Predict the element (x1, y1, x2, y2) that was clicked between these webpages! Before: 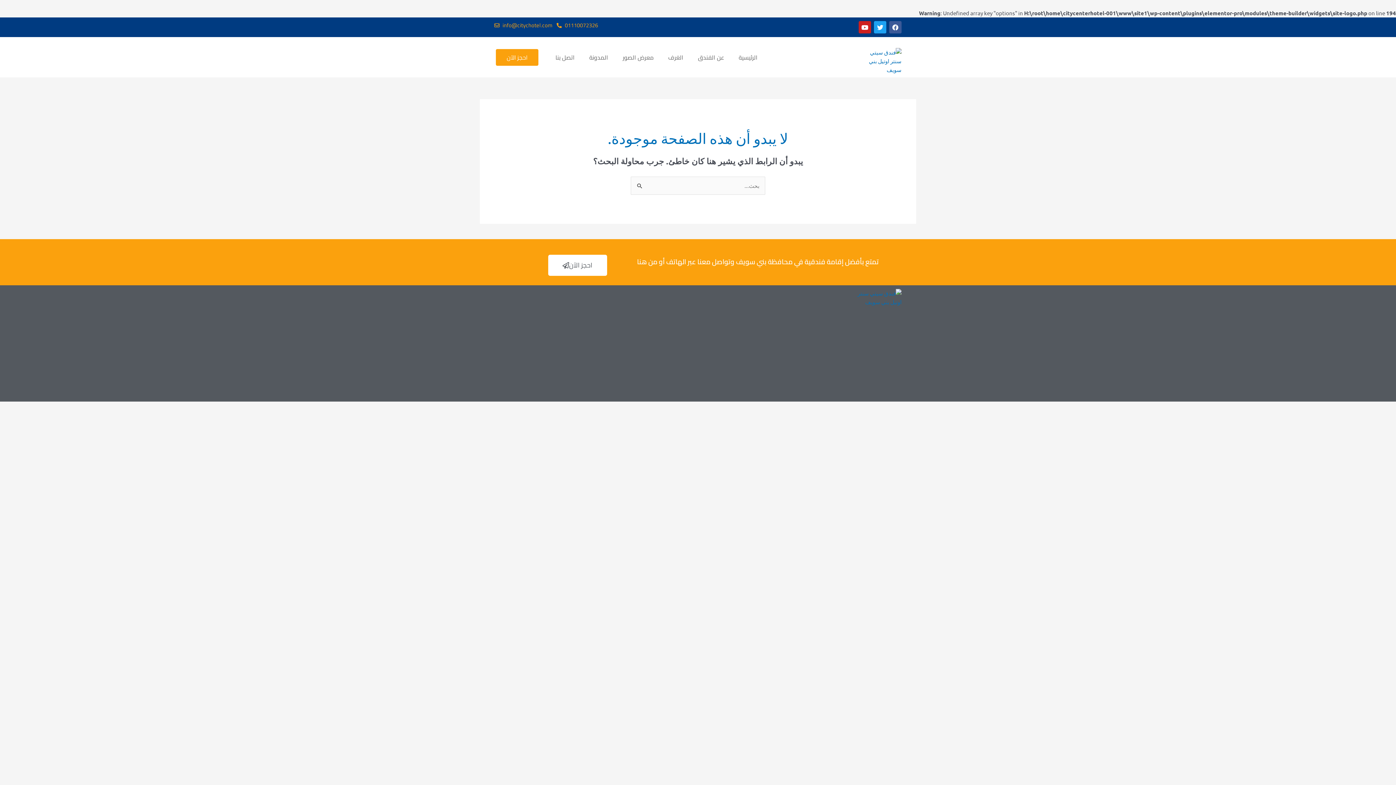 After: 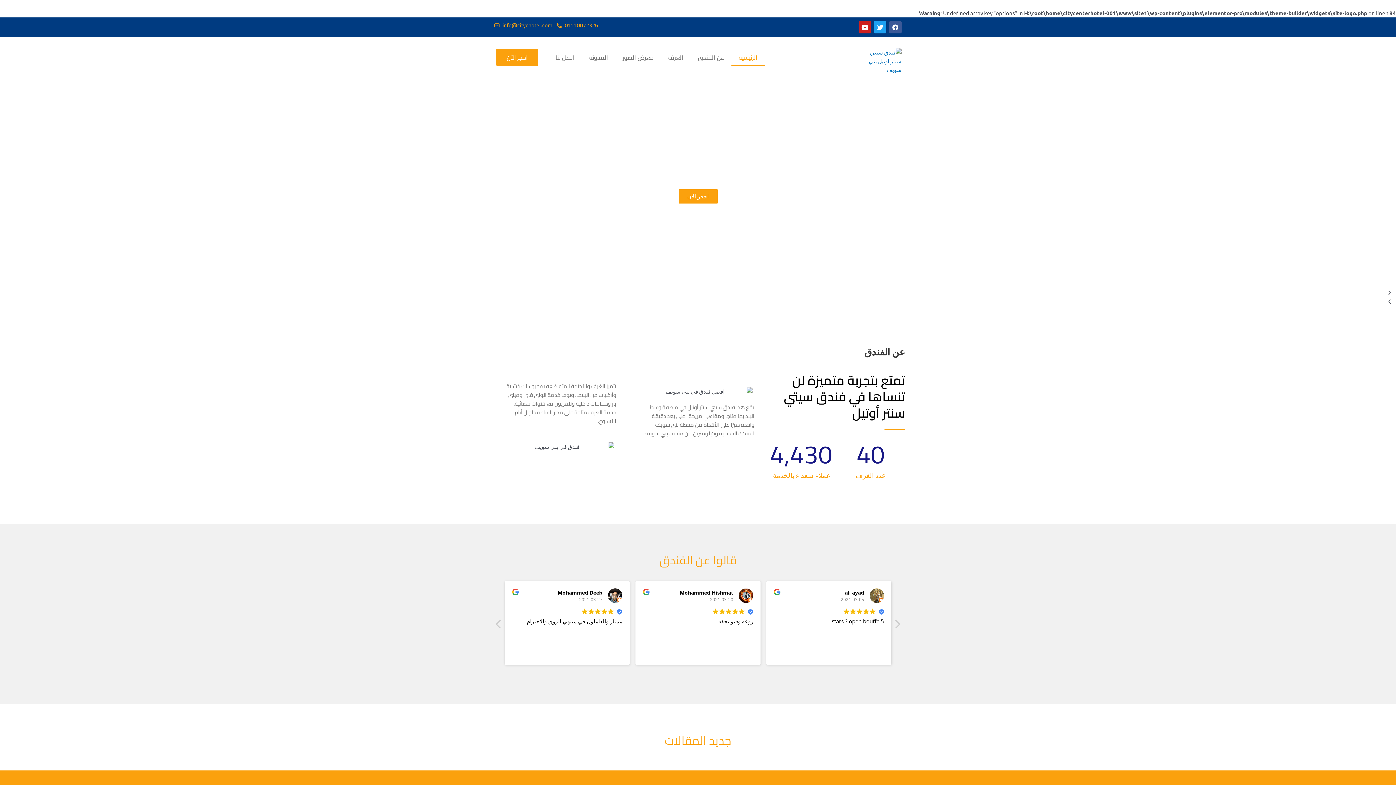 Action: bbox: (847, 288, 901, 306)